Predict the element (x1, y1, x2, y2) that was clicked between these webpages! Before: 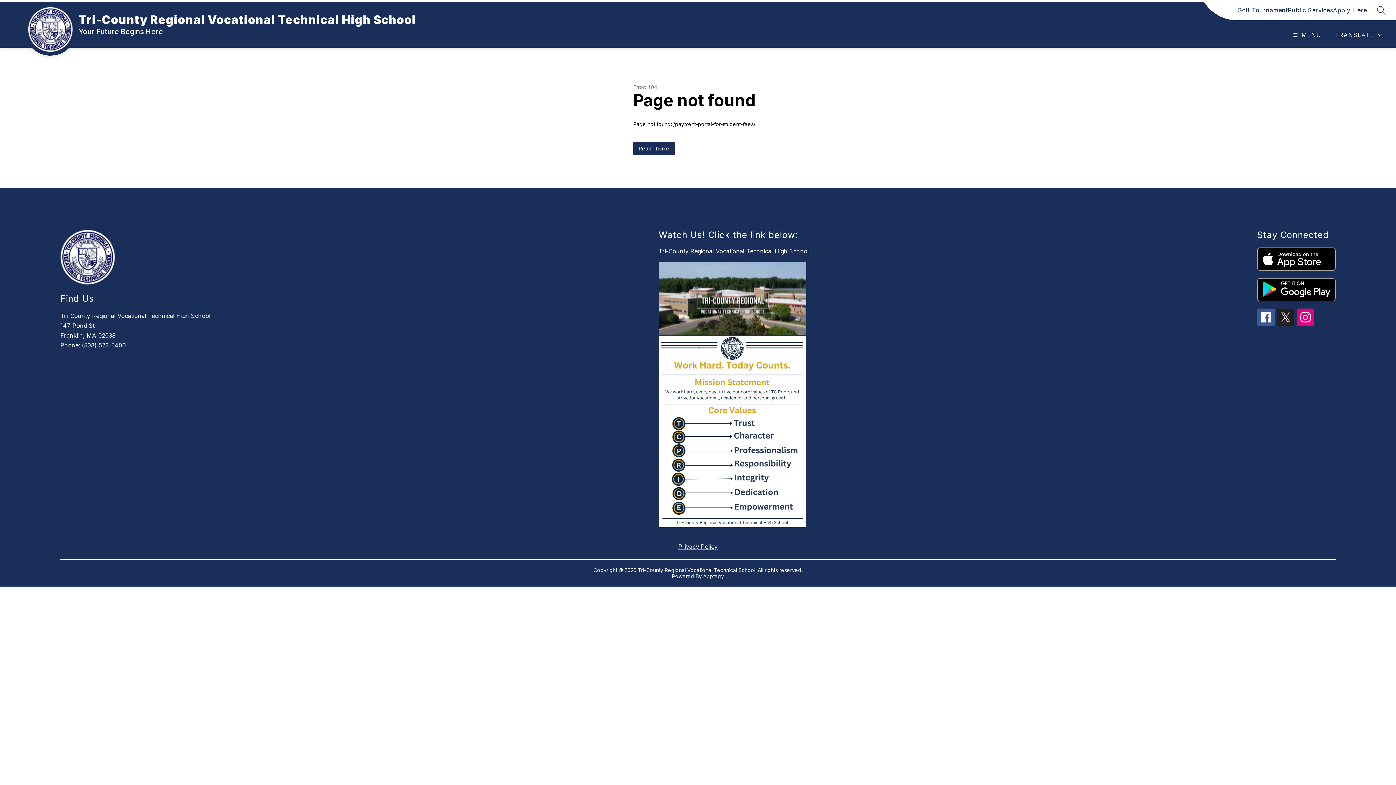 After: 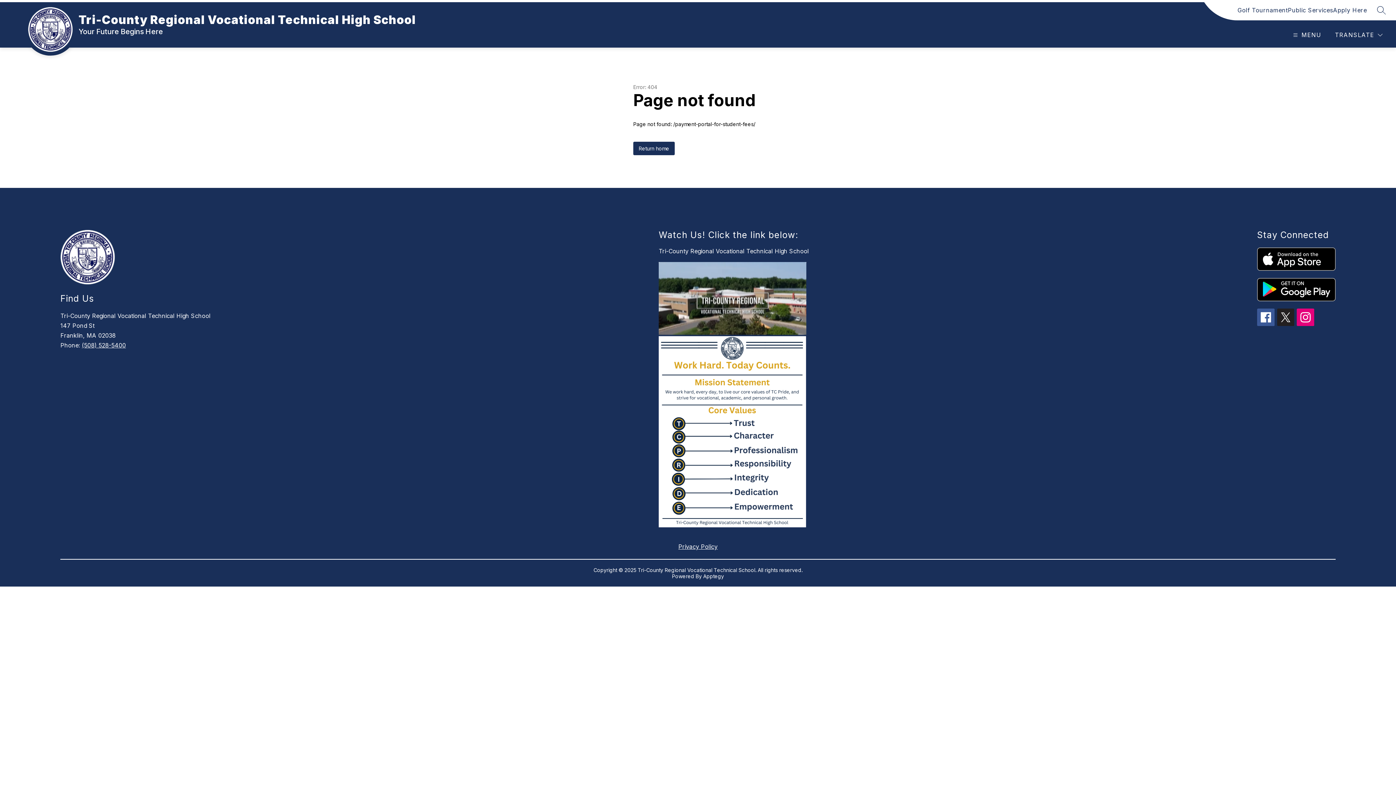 Action: label: (508) 528-5400 bbox: (81, 341, 125, 349)